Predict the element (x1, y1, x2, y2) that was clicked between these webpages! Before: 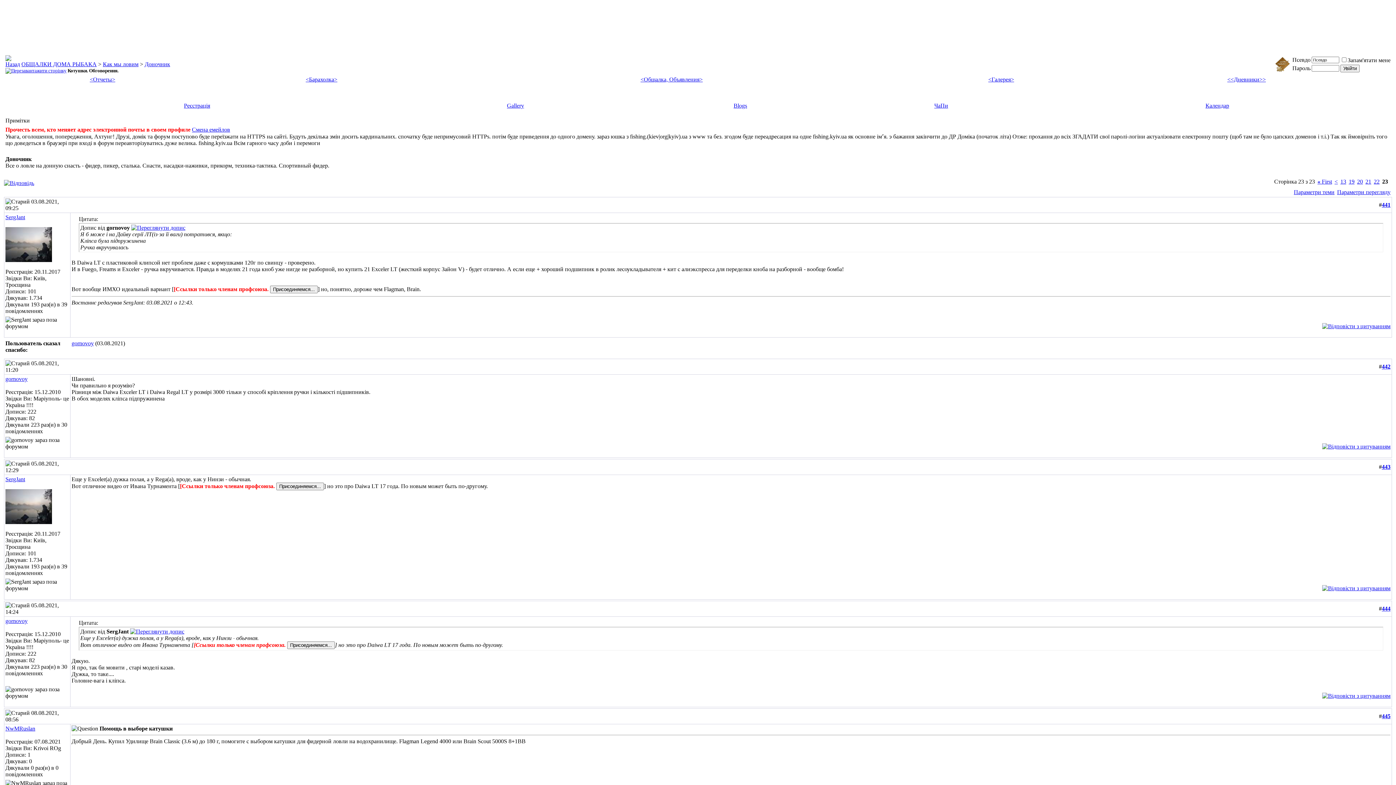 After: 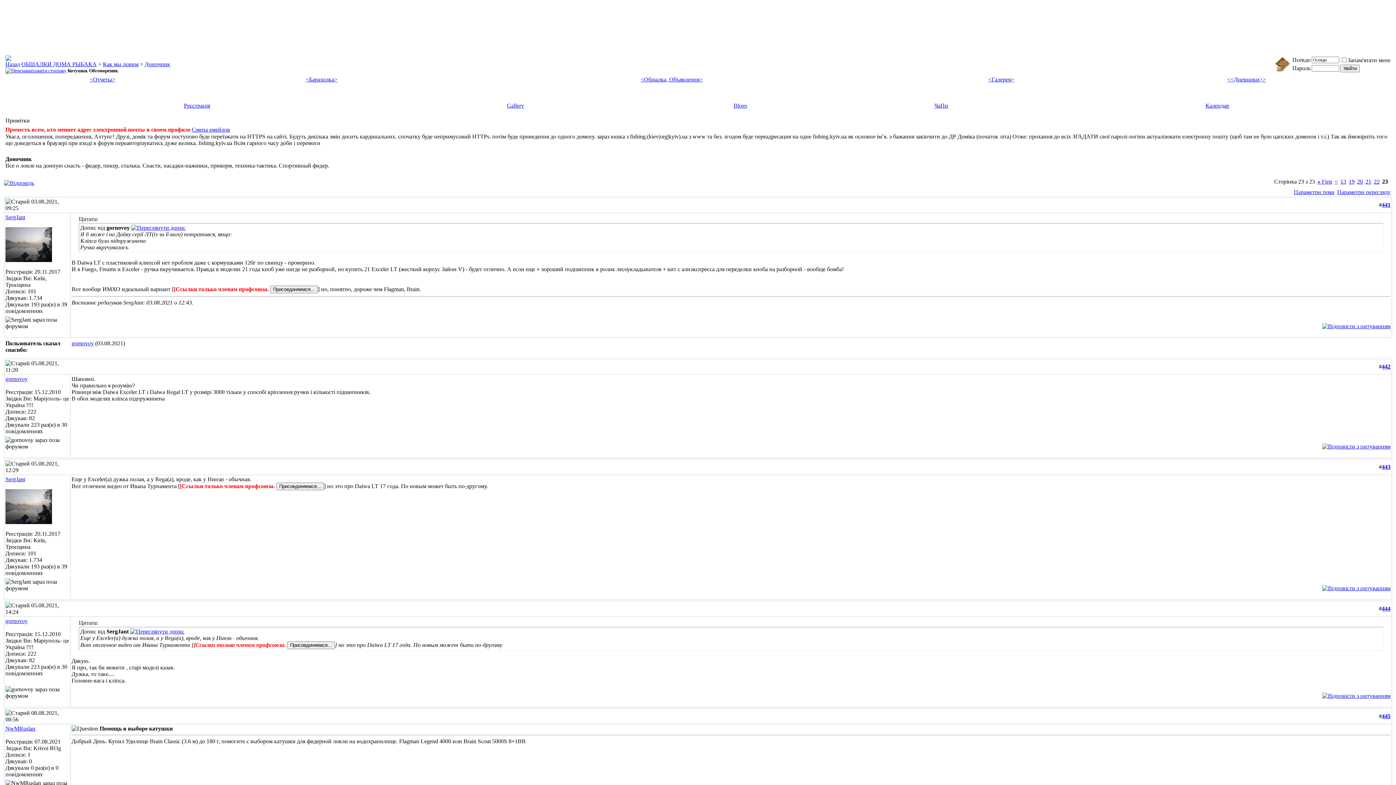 Action: bbox: (1382, 713, 1390, 719) label: 445